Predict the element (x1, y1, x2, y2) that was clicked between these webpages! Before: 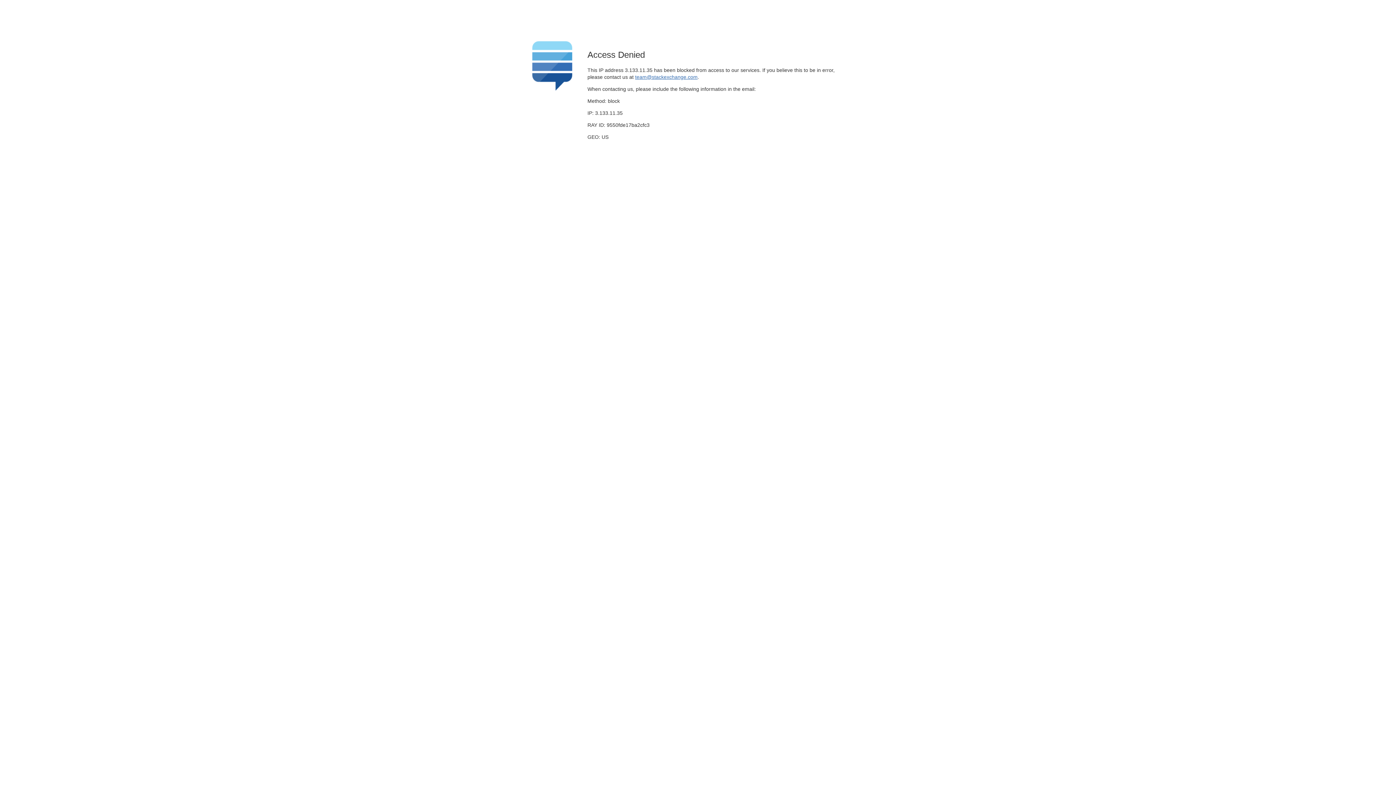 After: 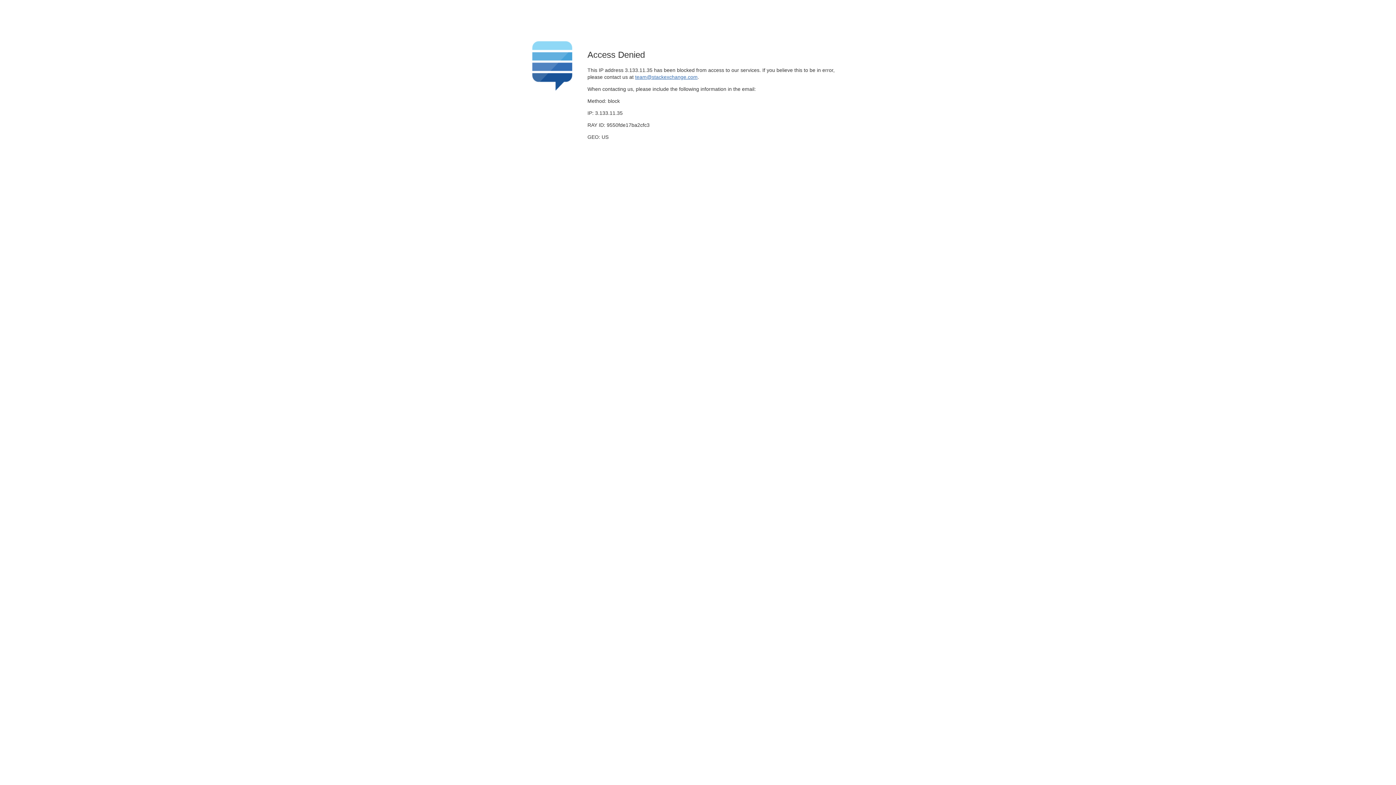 Action: bbox: (635, 74, 697, 79) label: team@stackexchange.com